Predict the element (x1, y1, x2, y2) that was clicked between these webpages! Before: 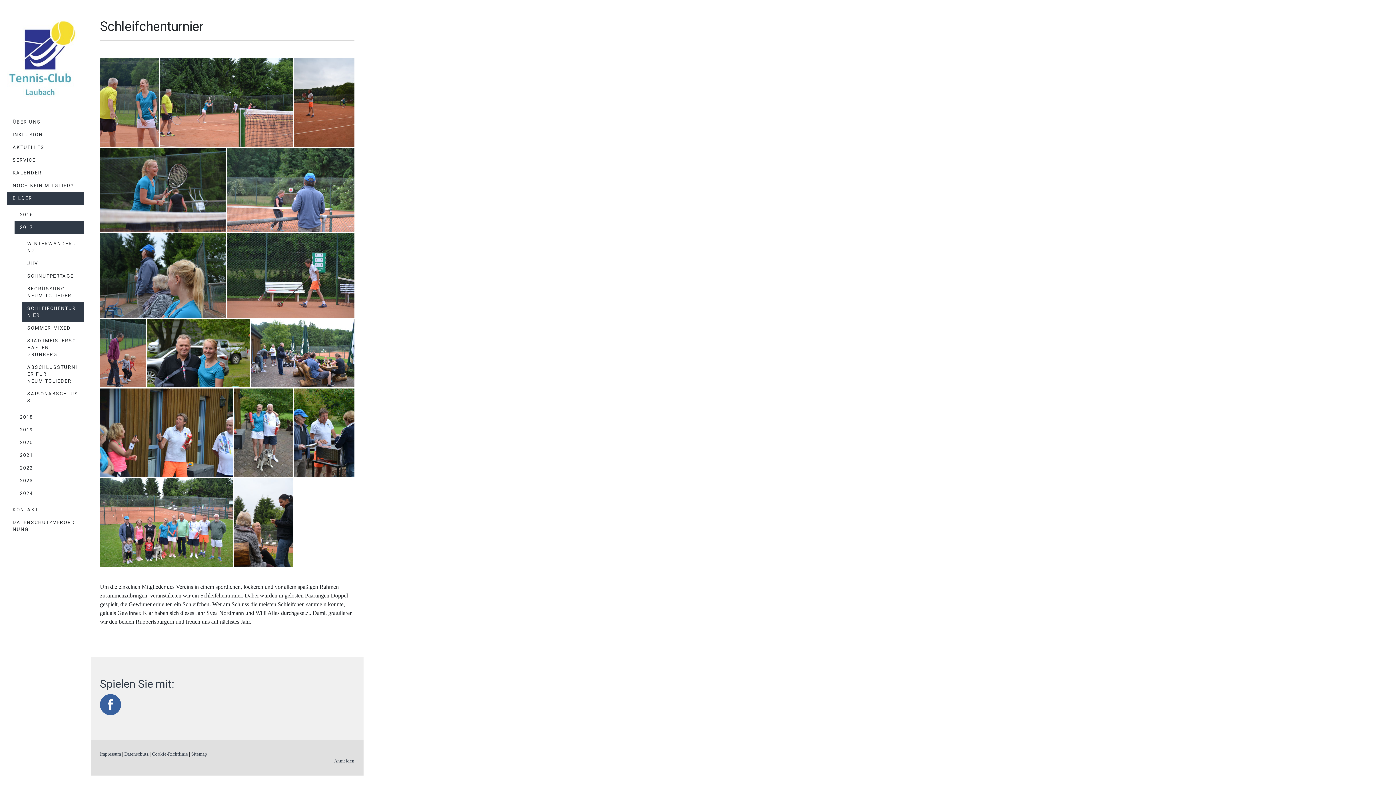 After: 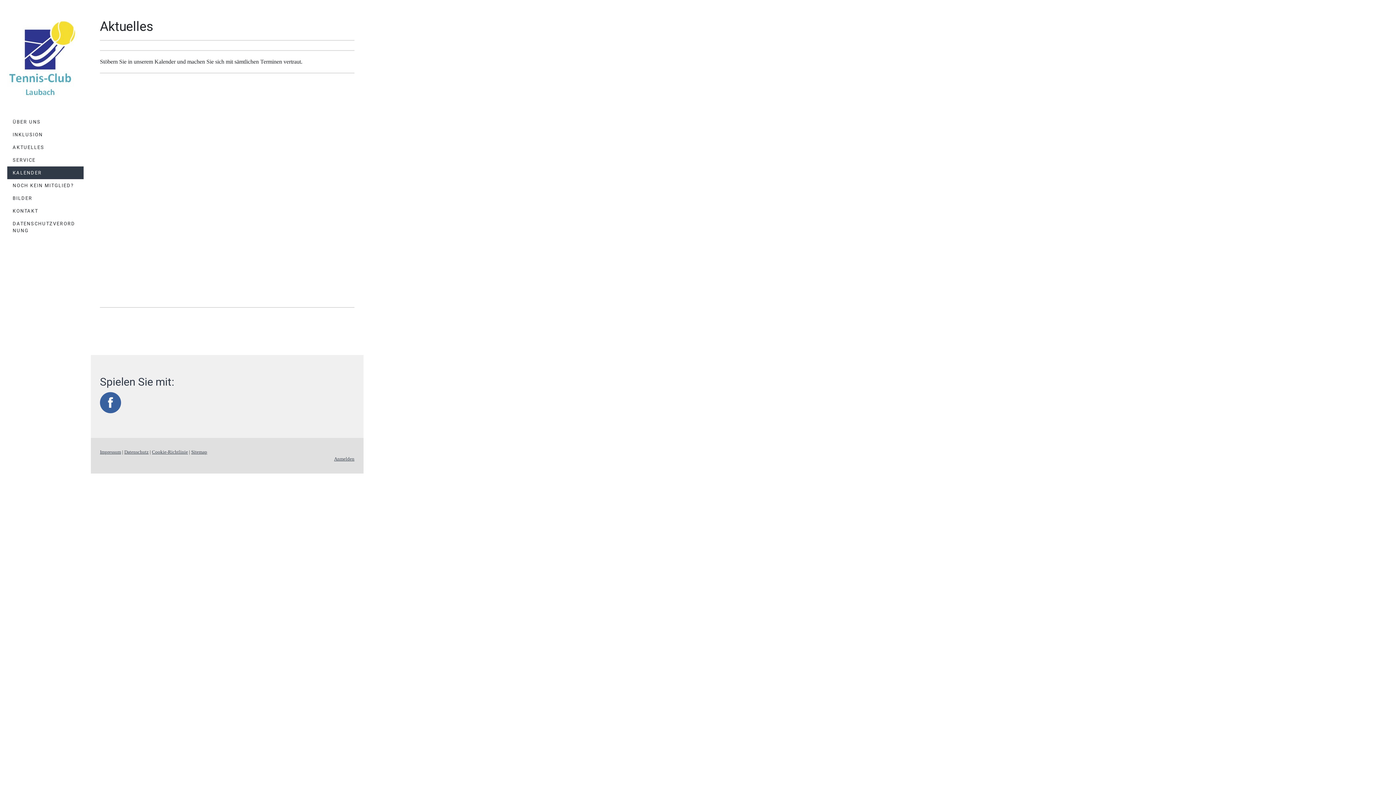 Action: bbox: (7, 166, 83, 179) label: KALENDER